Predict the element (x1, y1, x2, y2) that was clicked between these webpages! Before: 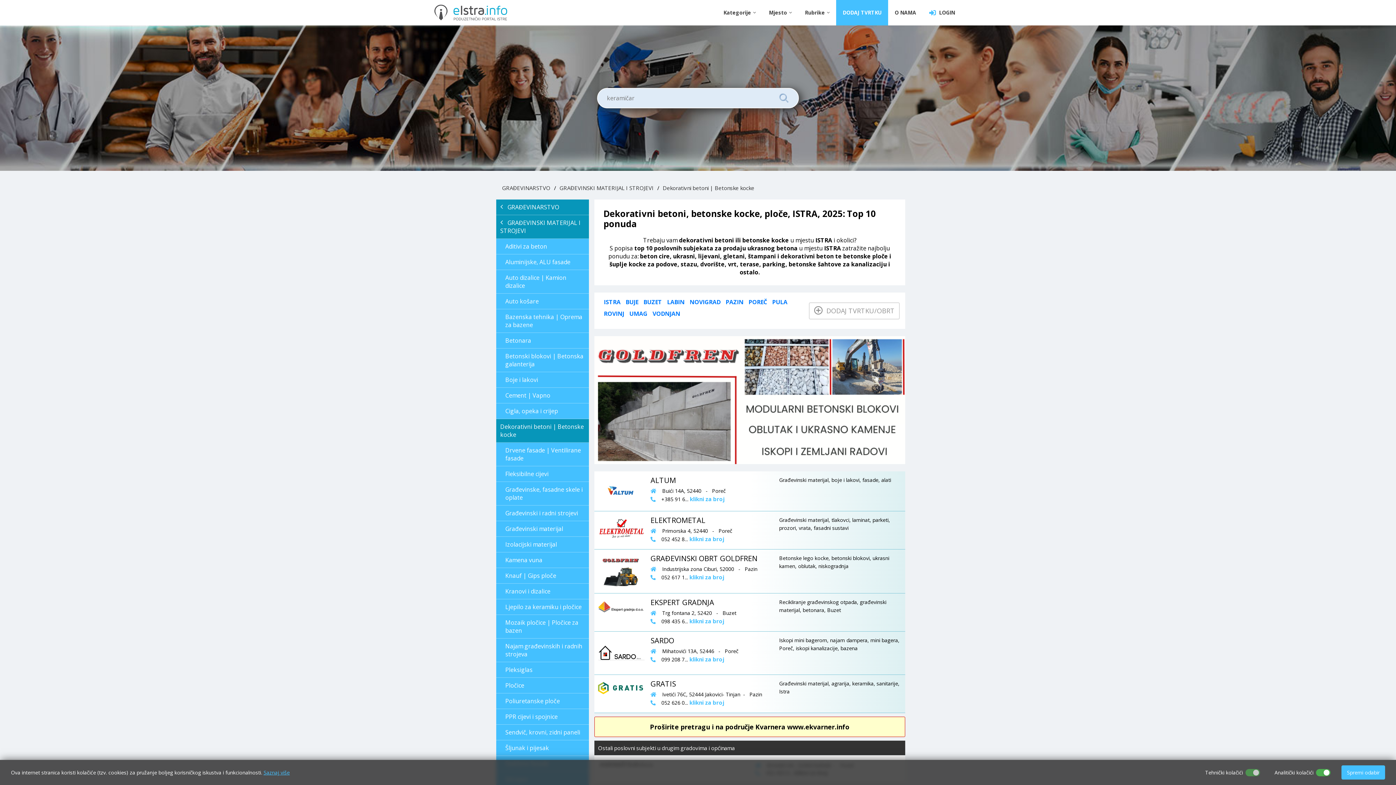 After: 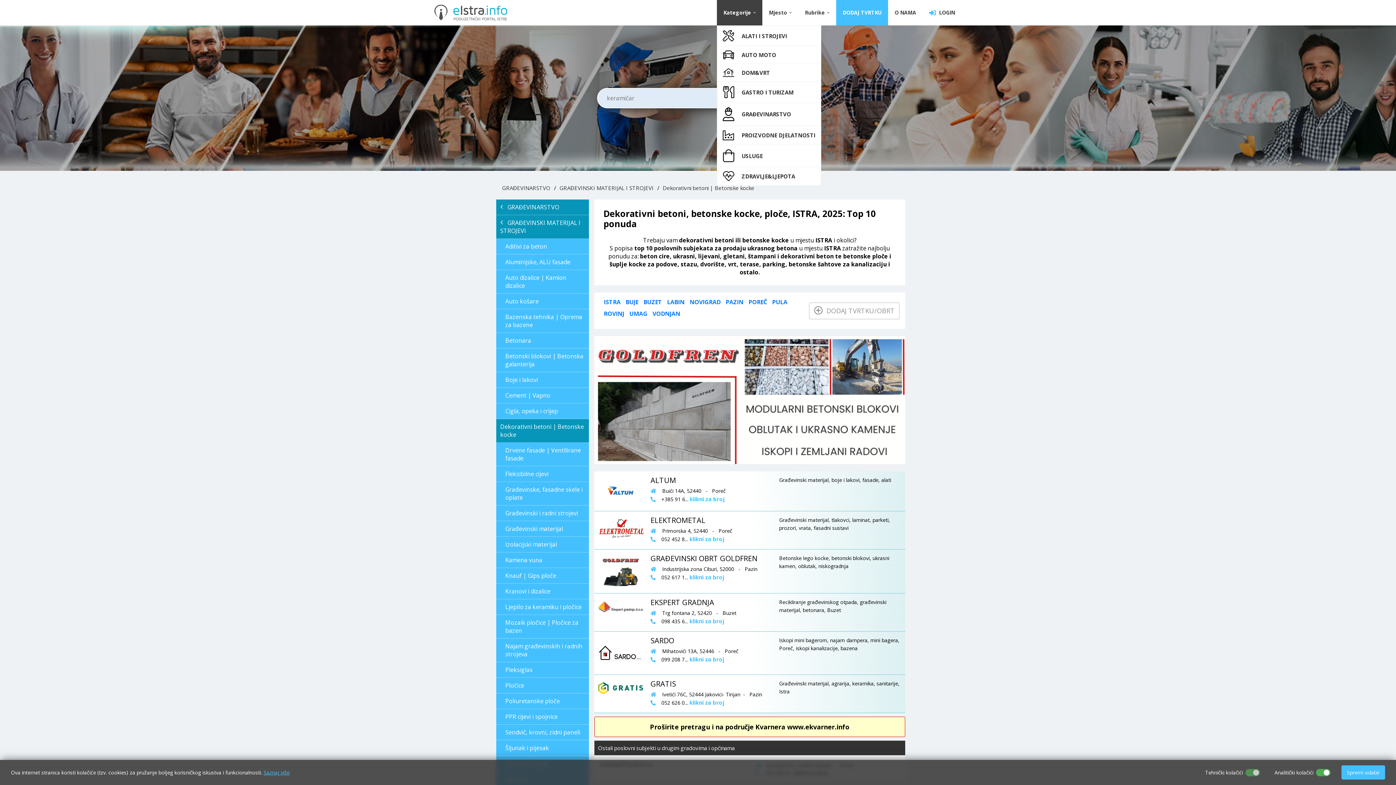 Action: label: Kategorije bbox: (717, 0, 762, 25)